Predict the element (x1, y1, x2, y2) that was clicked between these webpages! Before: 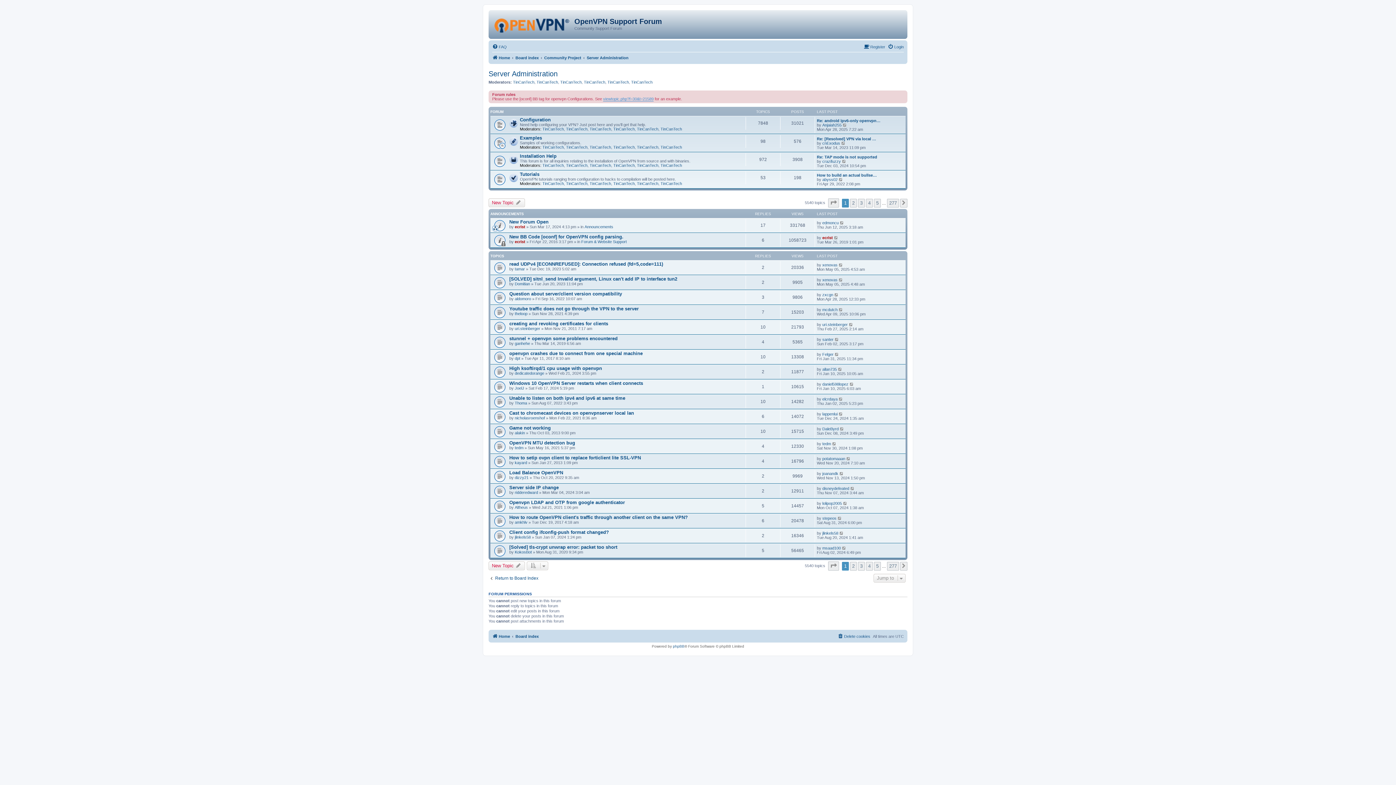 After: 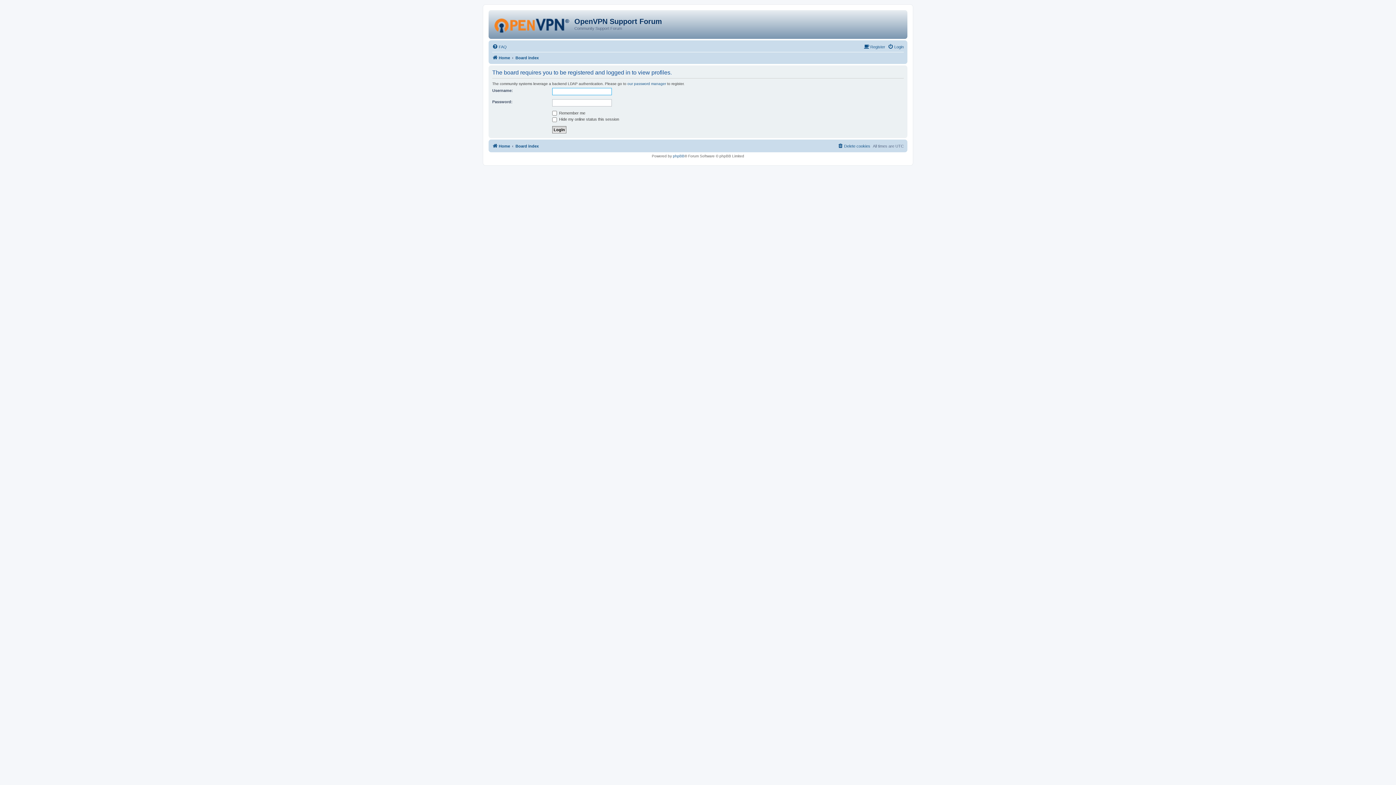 Action: label: jlinkels58 bbox: (514, 535, 530, 539)